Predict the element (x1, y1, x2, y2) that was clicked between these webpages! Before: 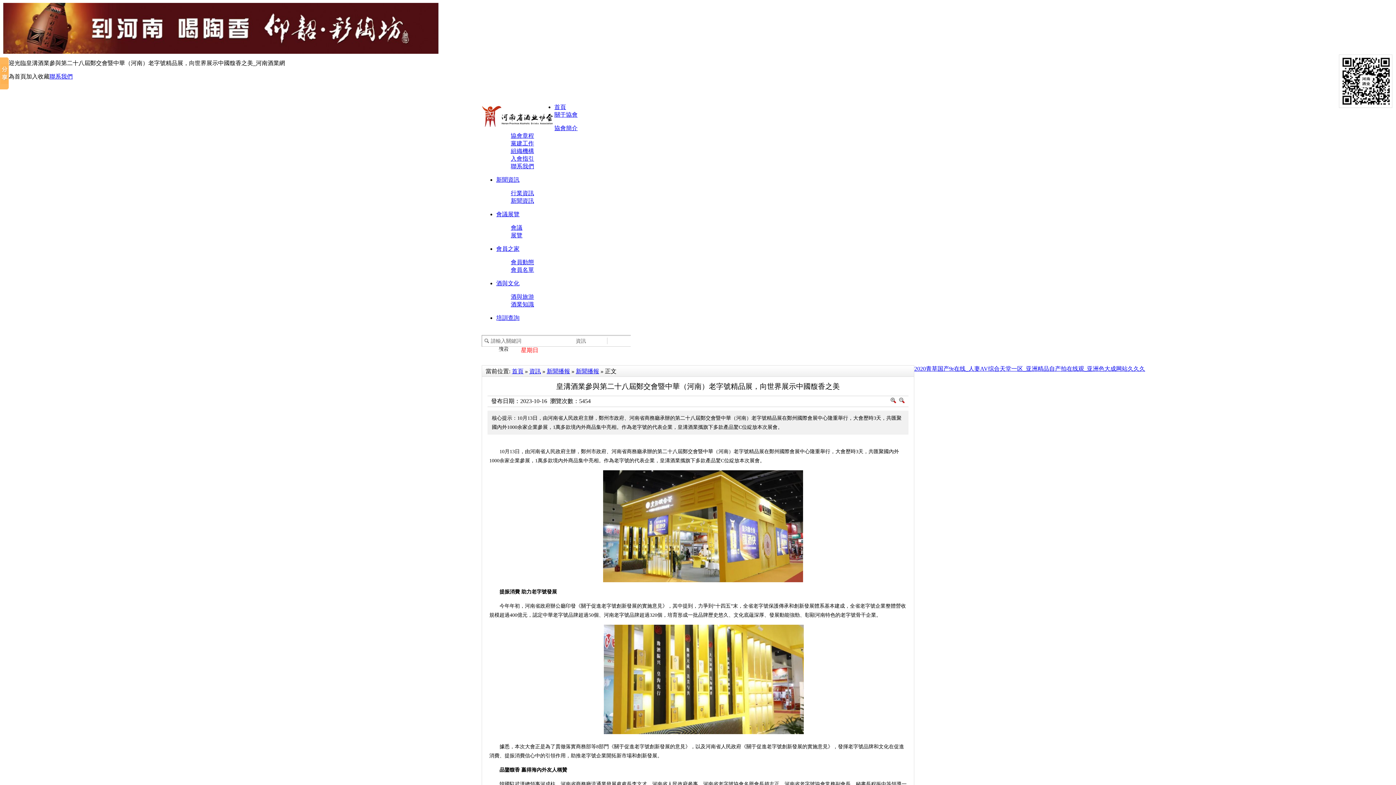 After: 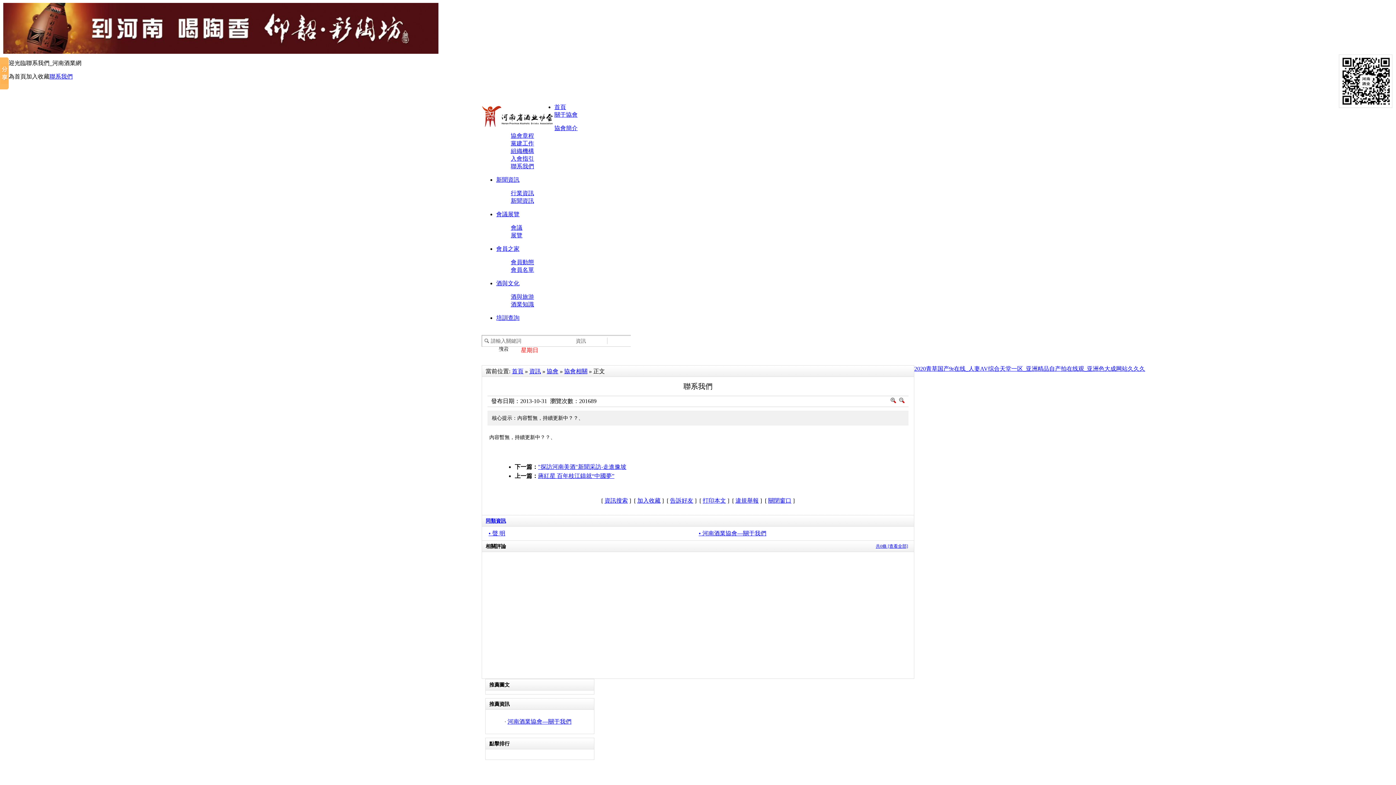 Action: bbox: (49, 73, 72, 79) label: 聯系我們